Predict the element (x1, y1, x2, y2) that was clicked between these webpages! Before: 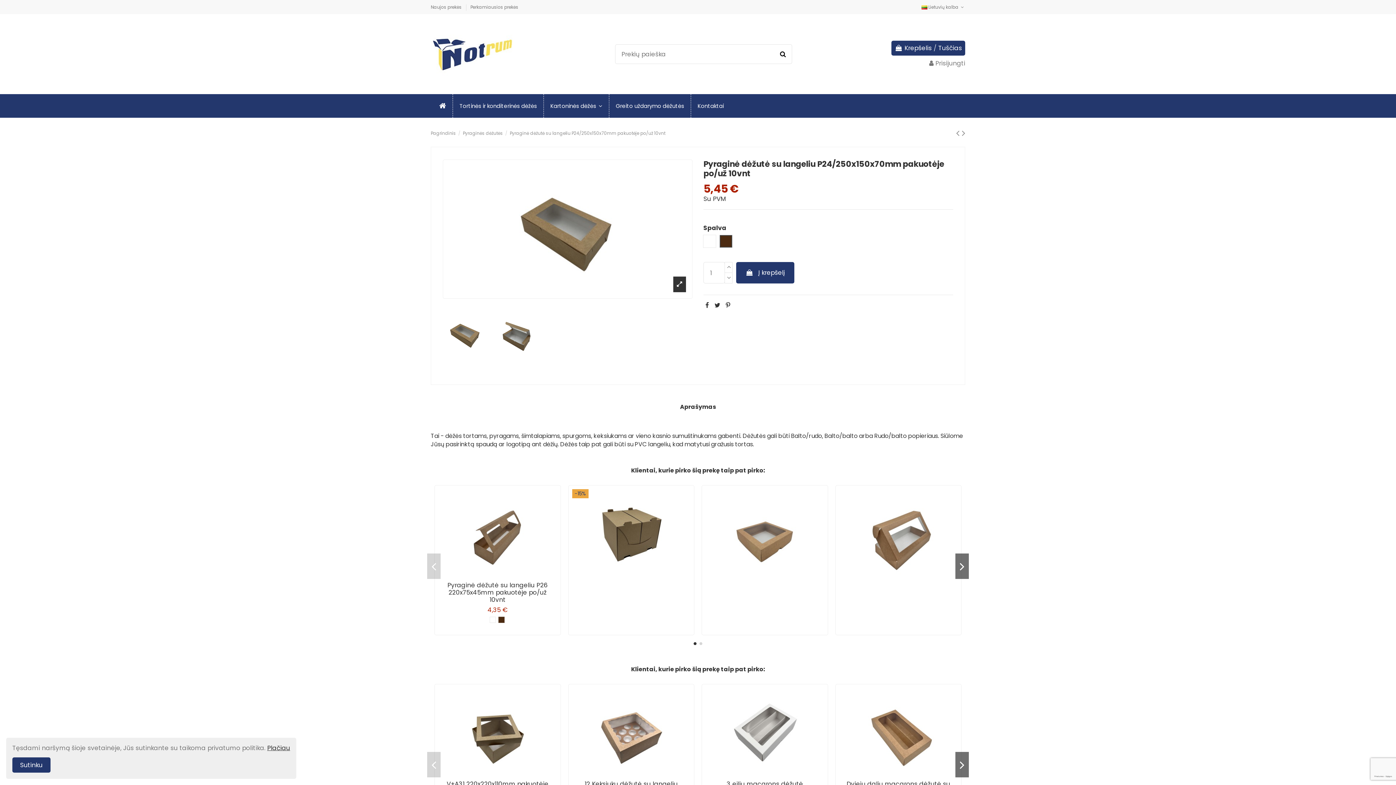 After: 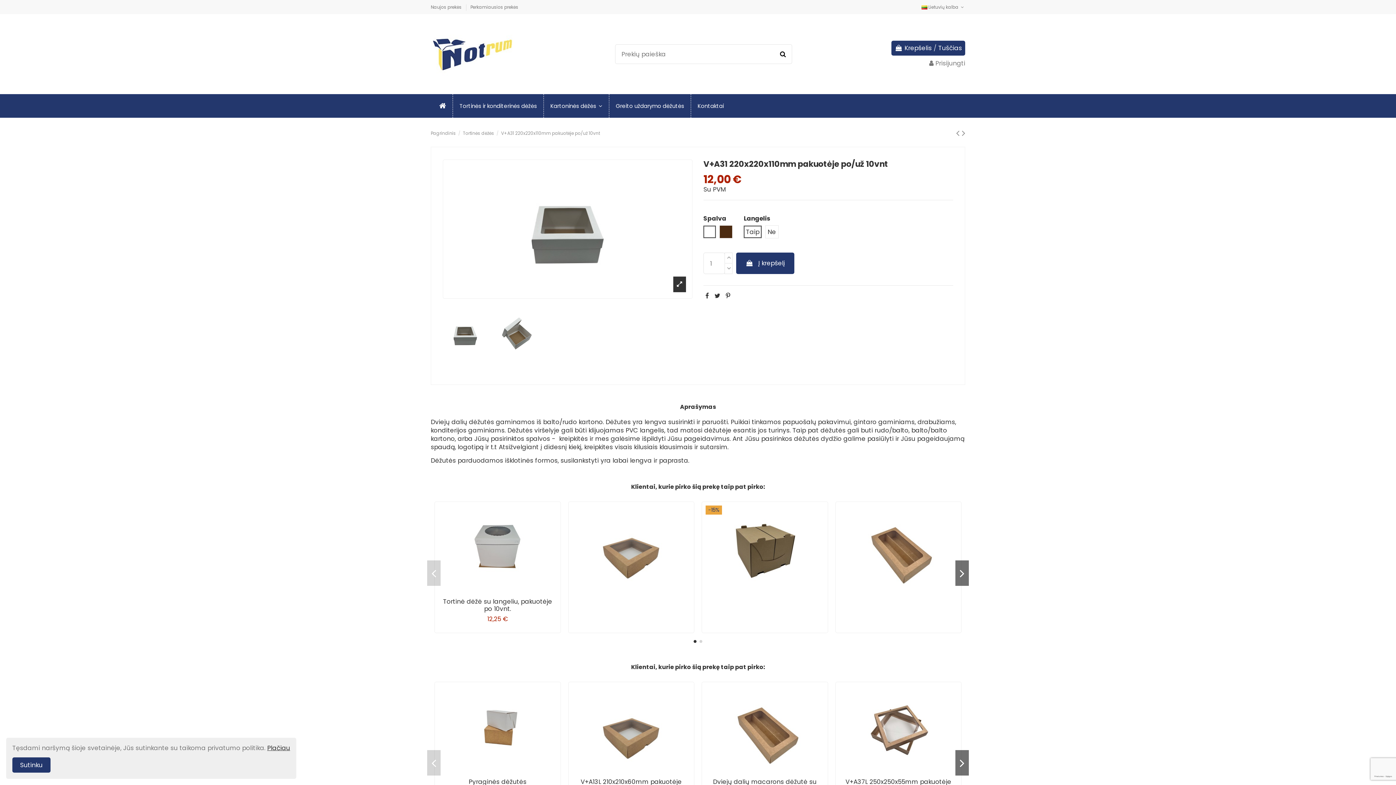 Action: bbox: (438, 688, 556, 776)